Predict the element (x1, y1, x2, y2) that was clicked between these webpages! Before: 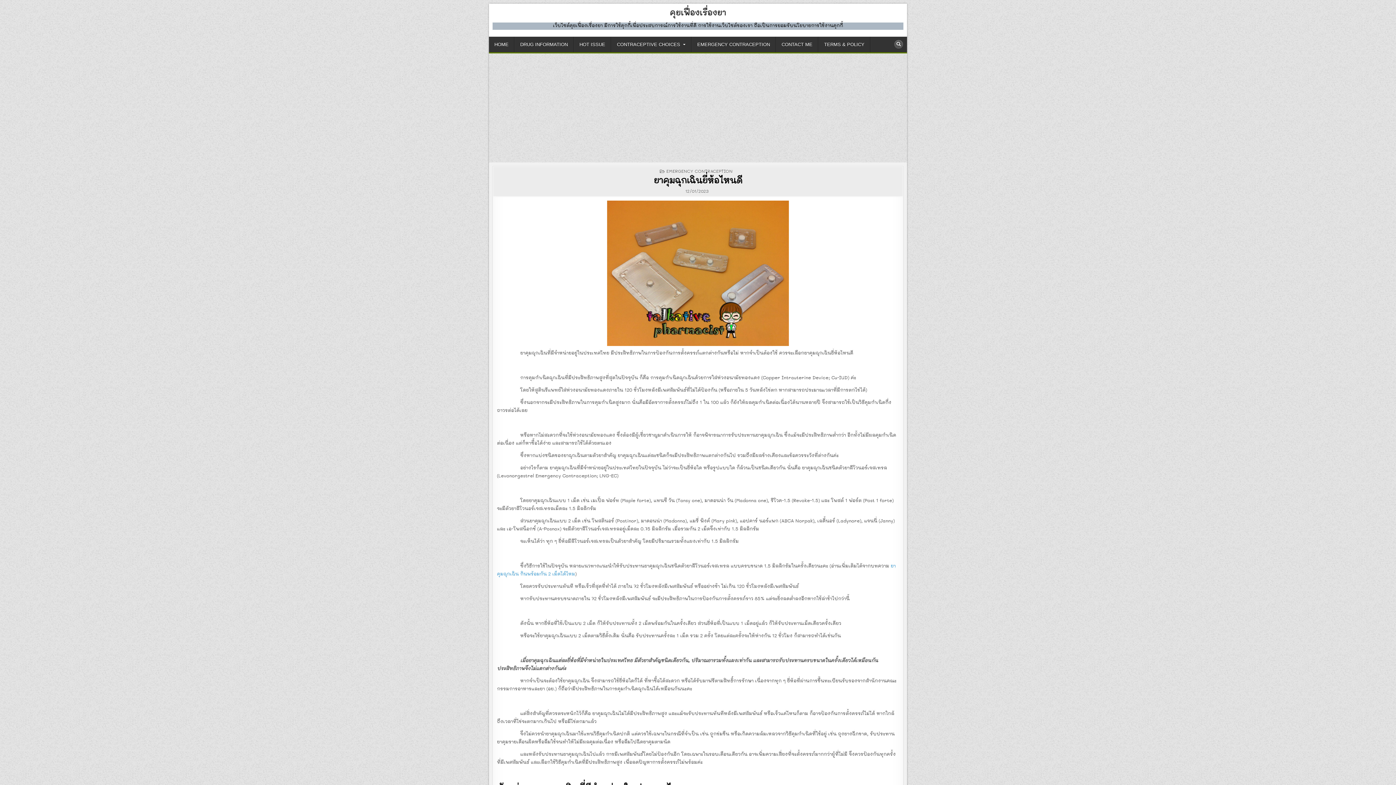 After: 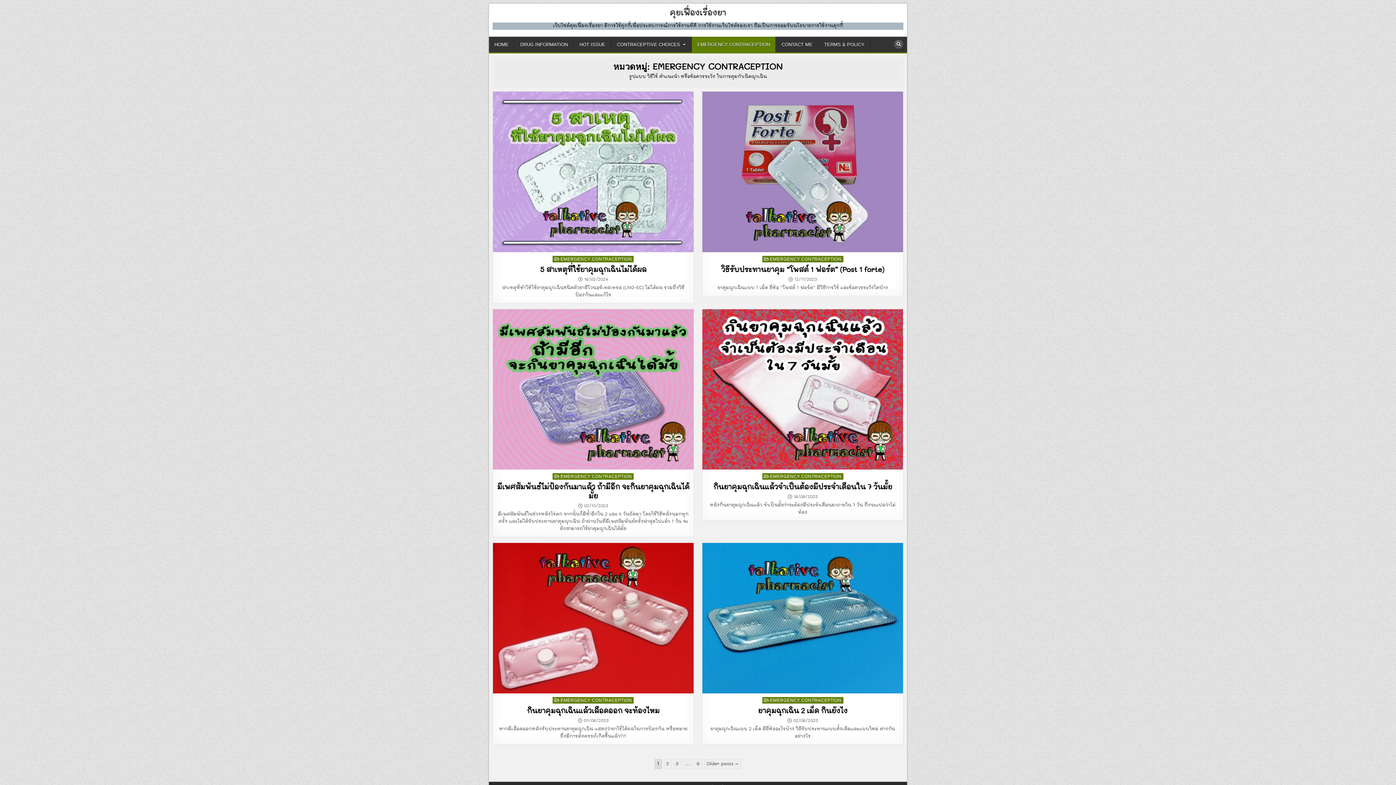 Action: label: EMERGENCY CONTRACEPTION bbox: (666, 169, 732, 173)